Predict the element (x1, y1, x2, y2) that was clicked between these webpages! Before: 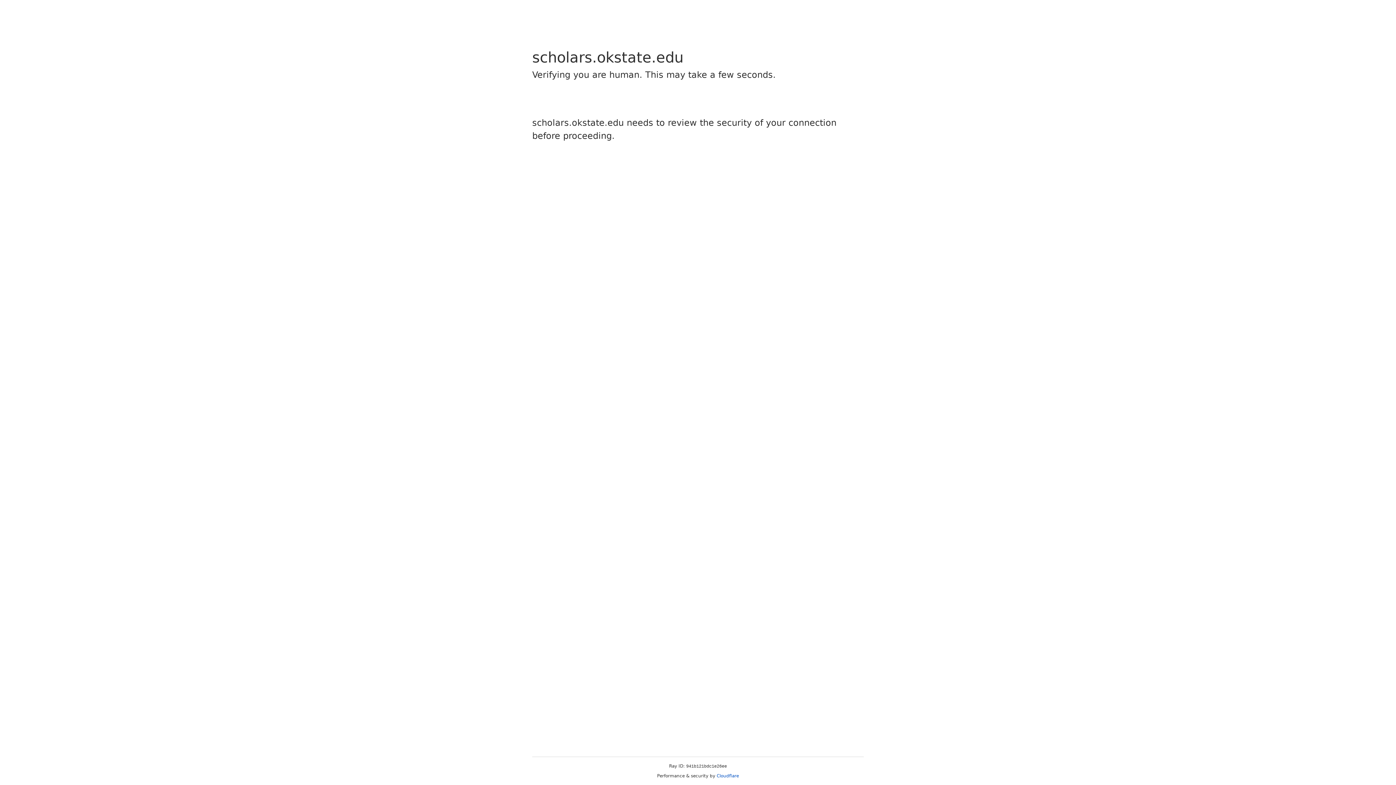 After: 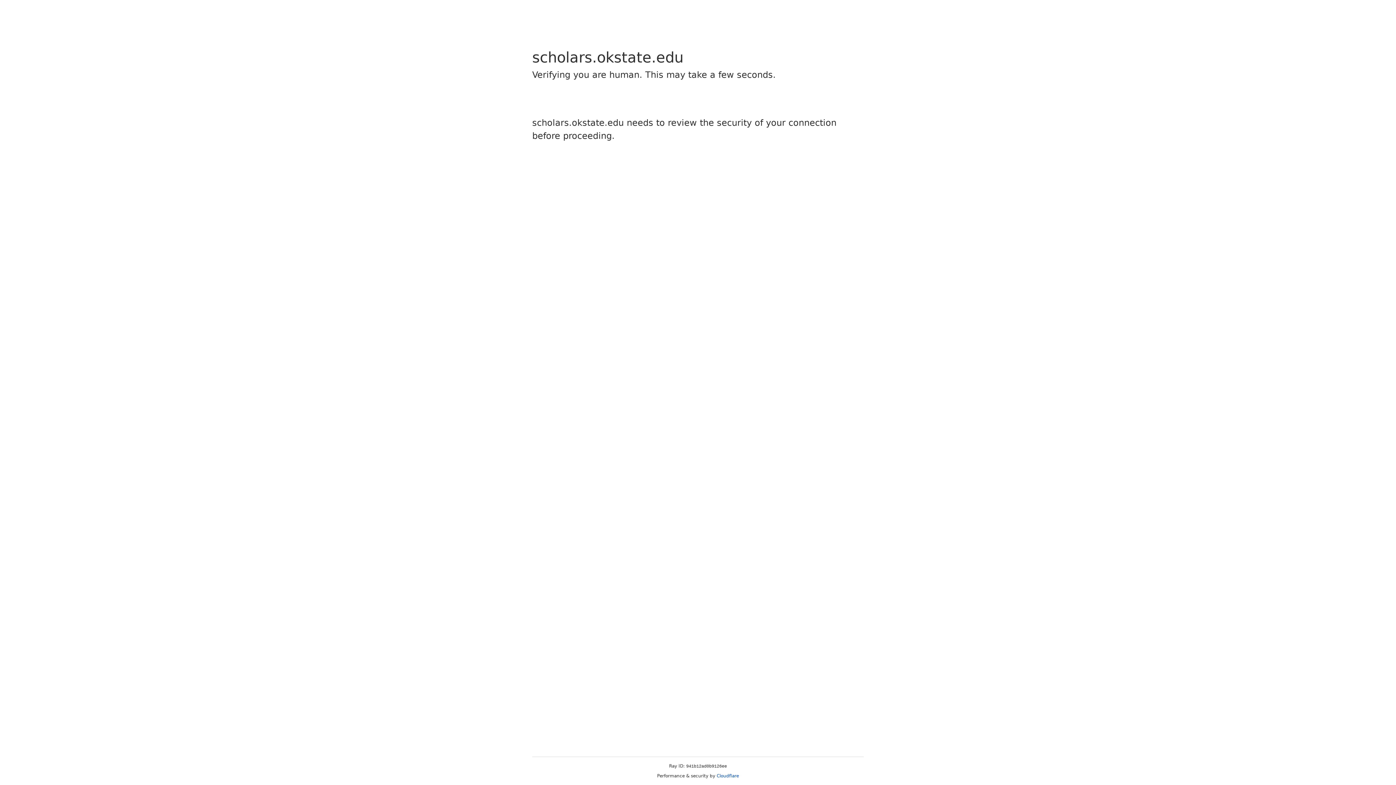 Action: label: Cloudflare bbox: (716, 773, 739, 778)